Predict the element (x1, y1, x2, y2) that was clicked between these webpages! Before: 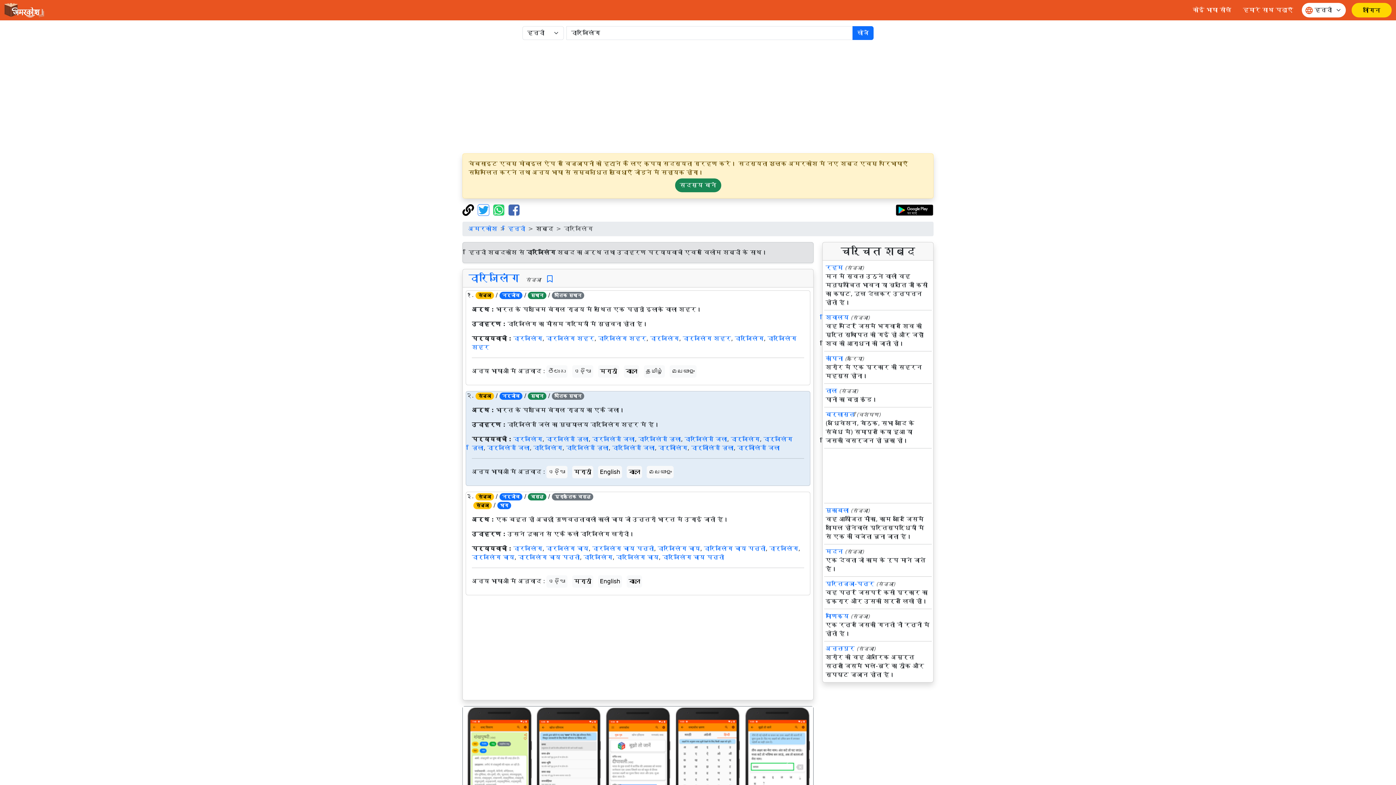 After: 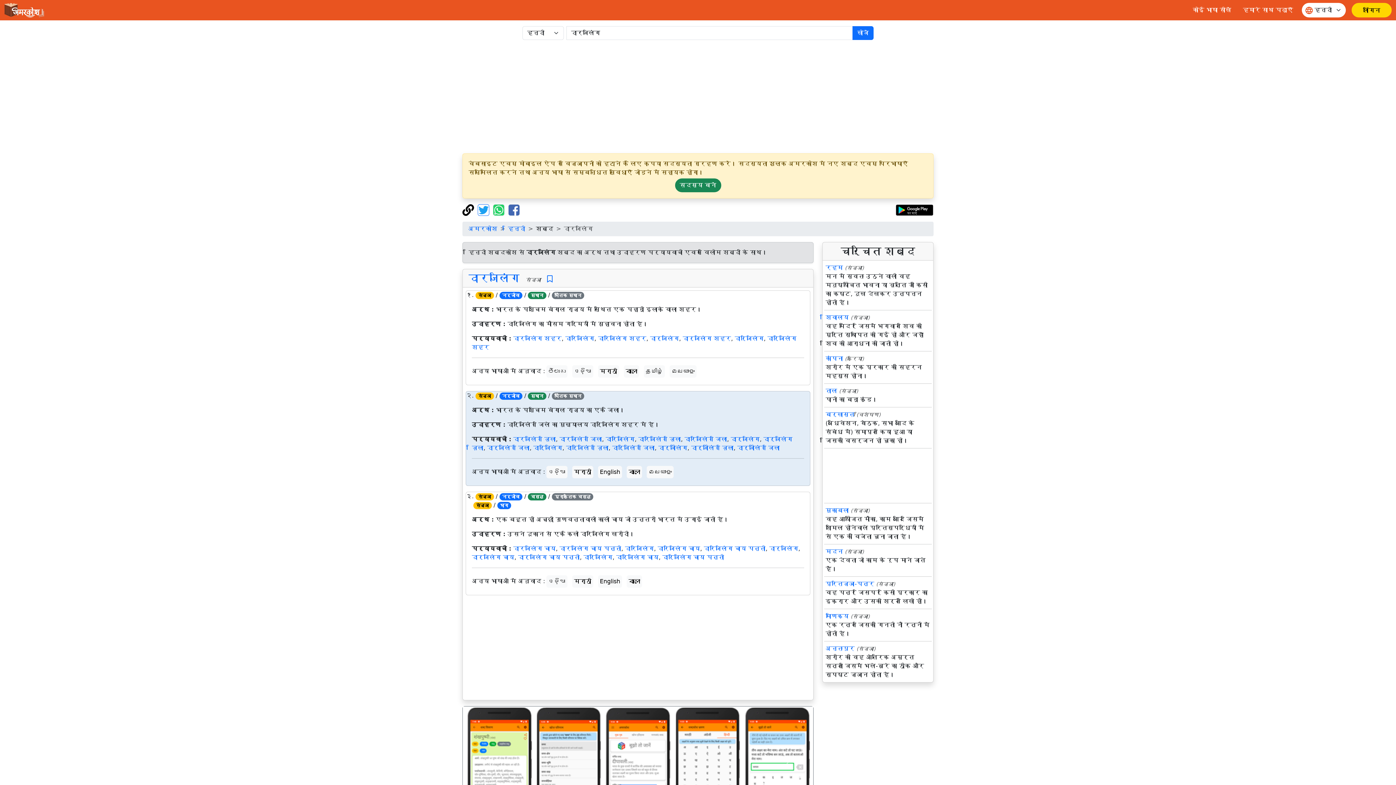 Action: bbox: (513, 335, 542, 342) label: दारजलिंग